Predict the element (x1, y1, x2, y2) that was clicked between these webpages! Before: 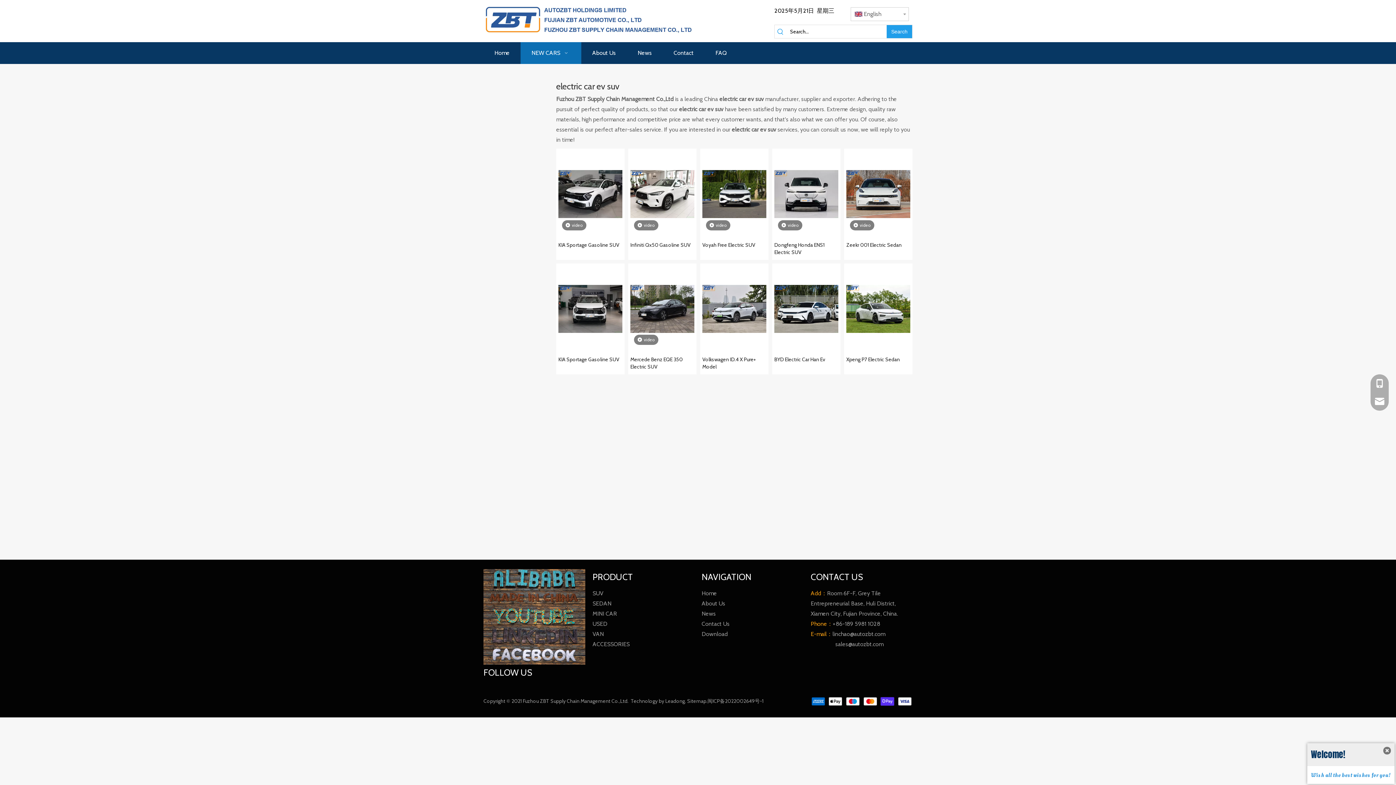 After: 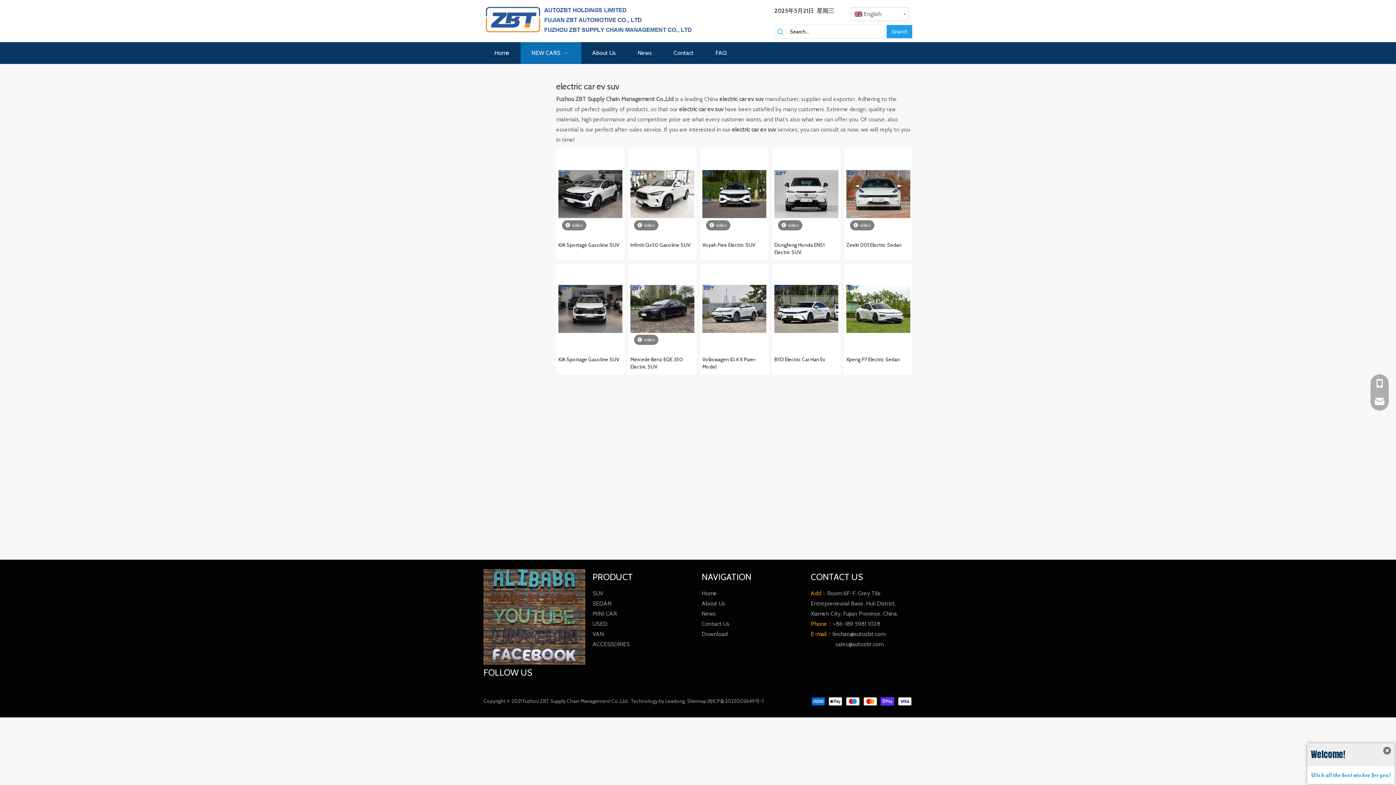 Action: label: VAN bbox: (592, 630, 604, 637)